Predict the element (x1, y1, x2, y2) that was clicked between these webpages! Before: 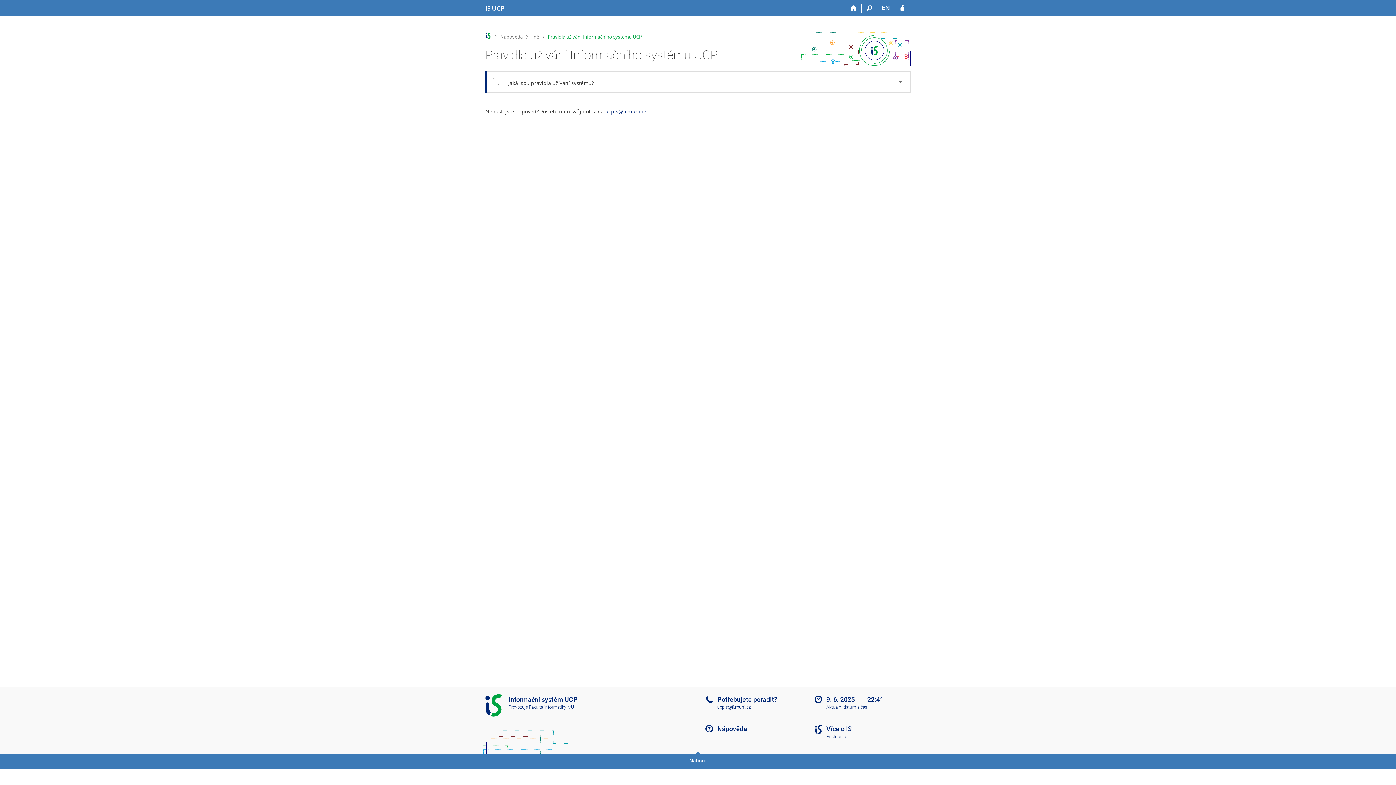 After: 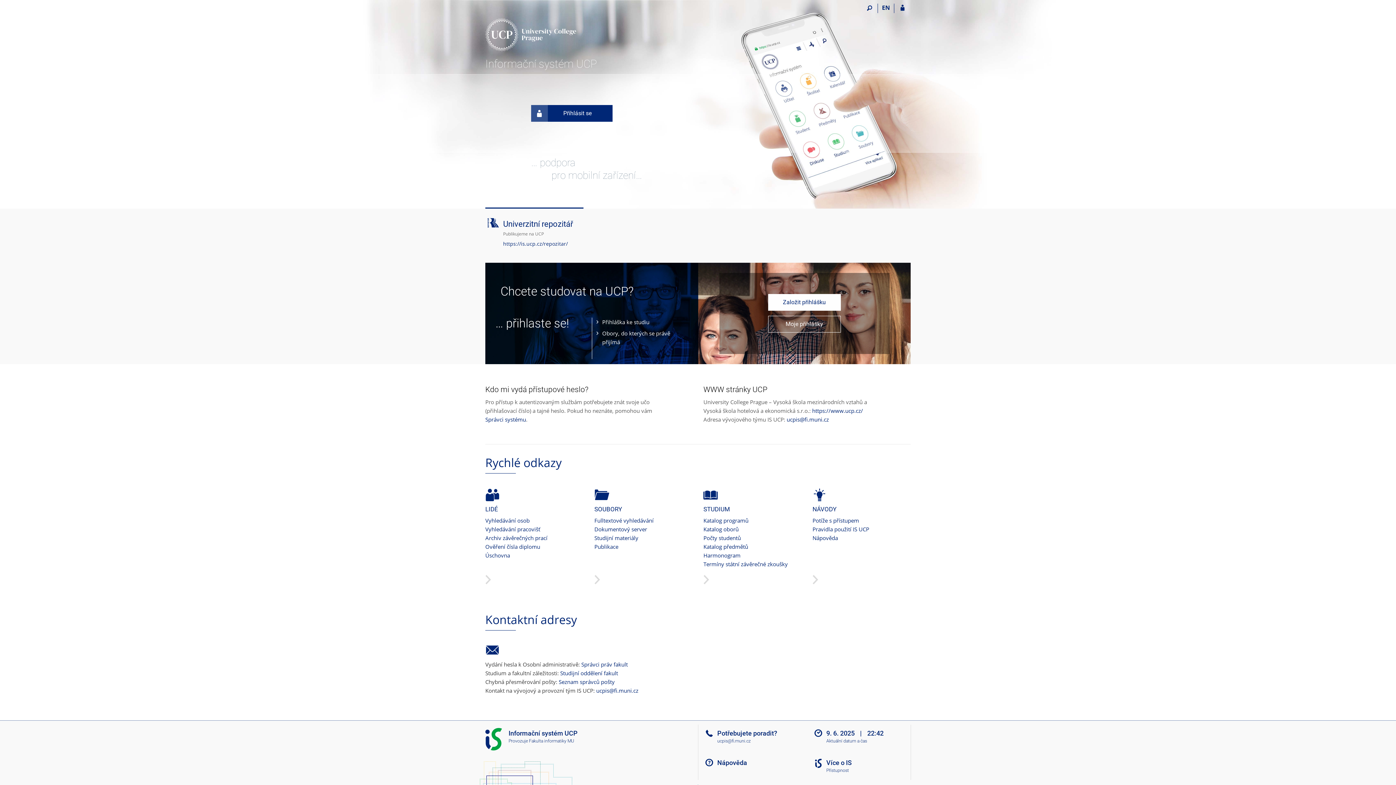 Action: bbox: (485, 3, 504, 12) label: Informační systém Vysoké školy hotelové v Praze